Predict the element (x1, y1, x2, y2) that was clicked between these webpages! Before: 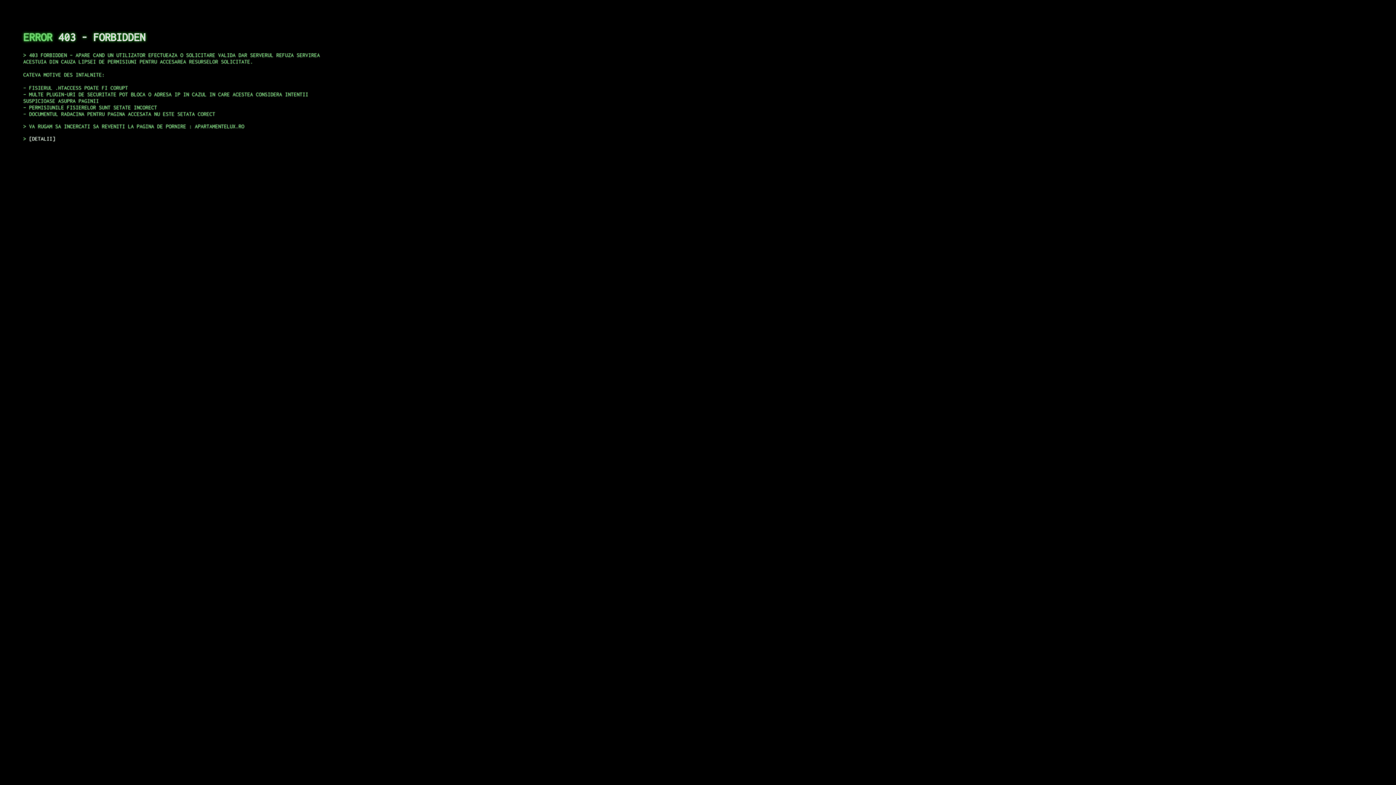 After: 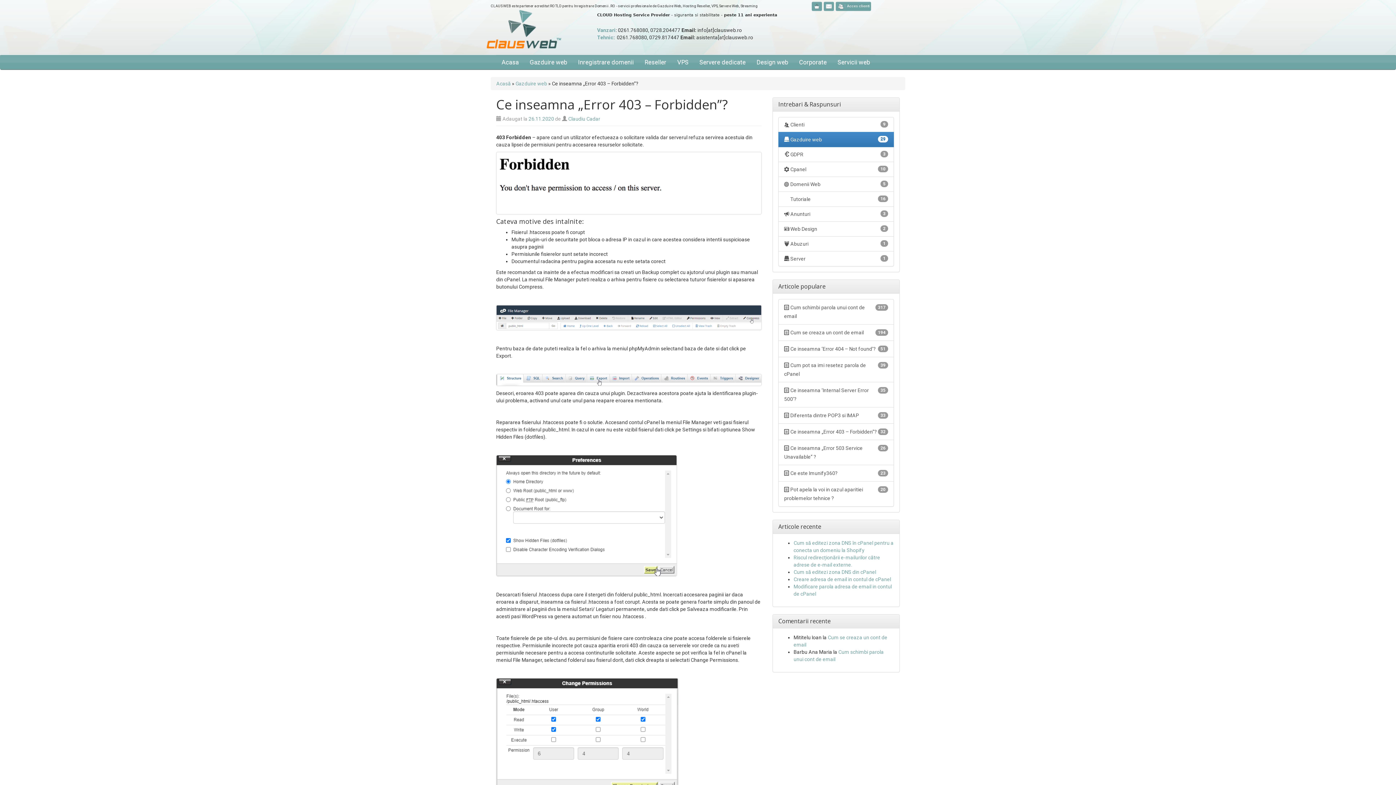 Action: bbox: (29, 135, 55, 141) label: DETALII